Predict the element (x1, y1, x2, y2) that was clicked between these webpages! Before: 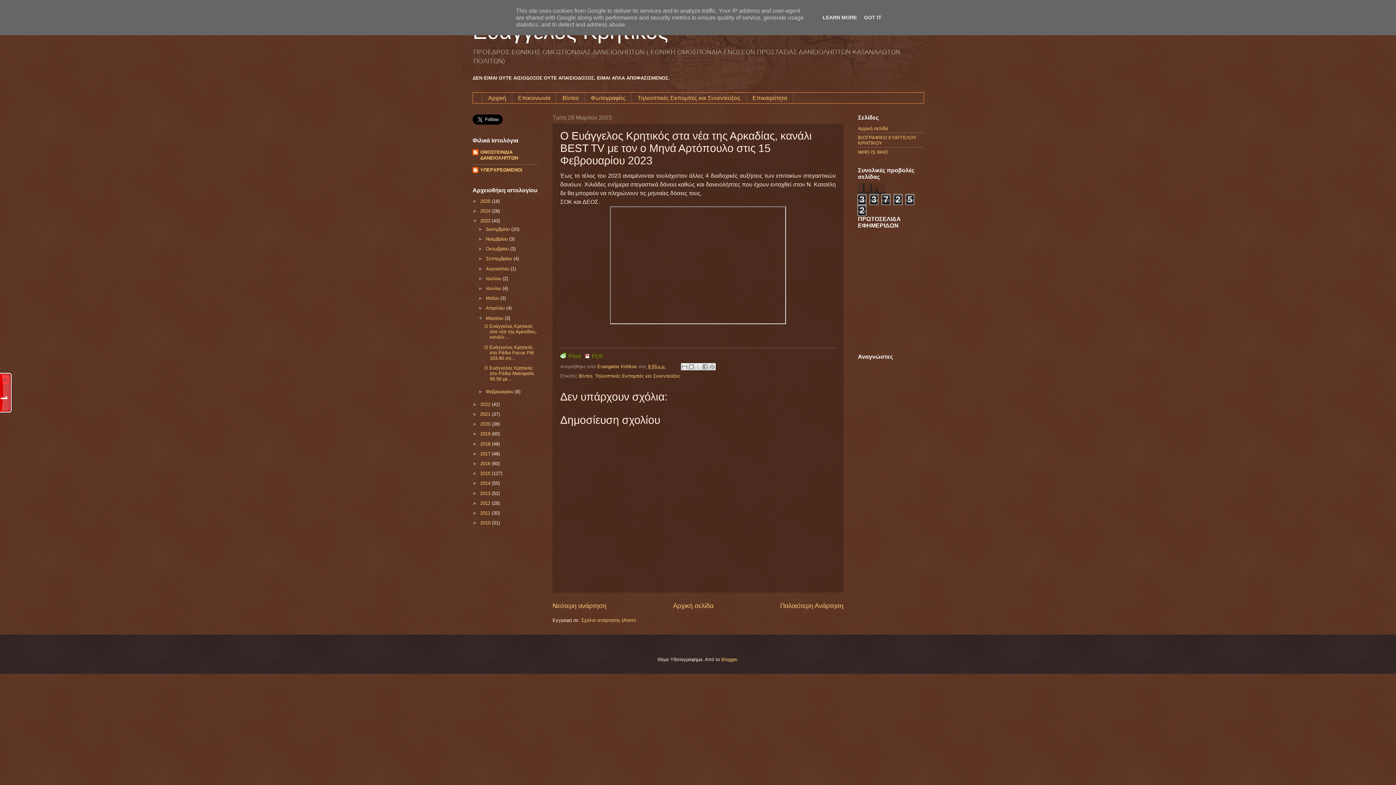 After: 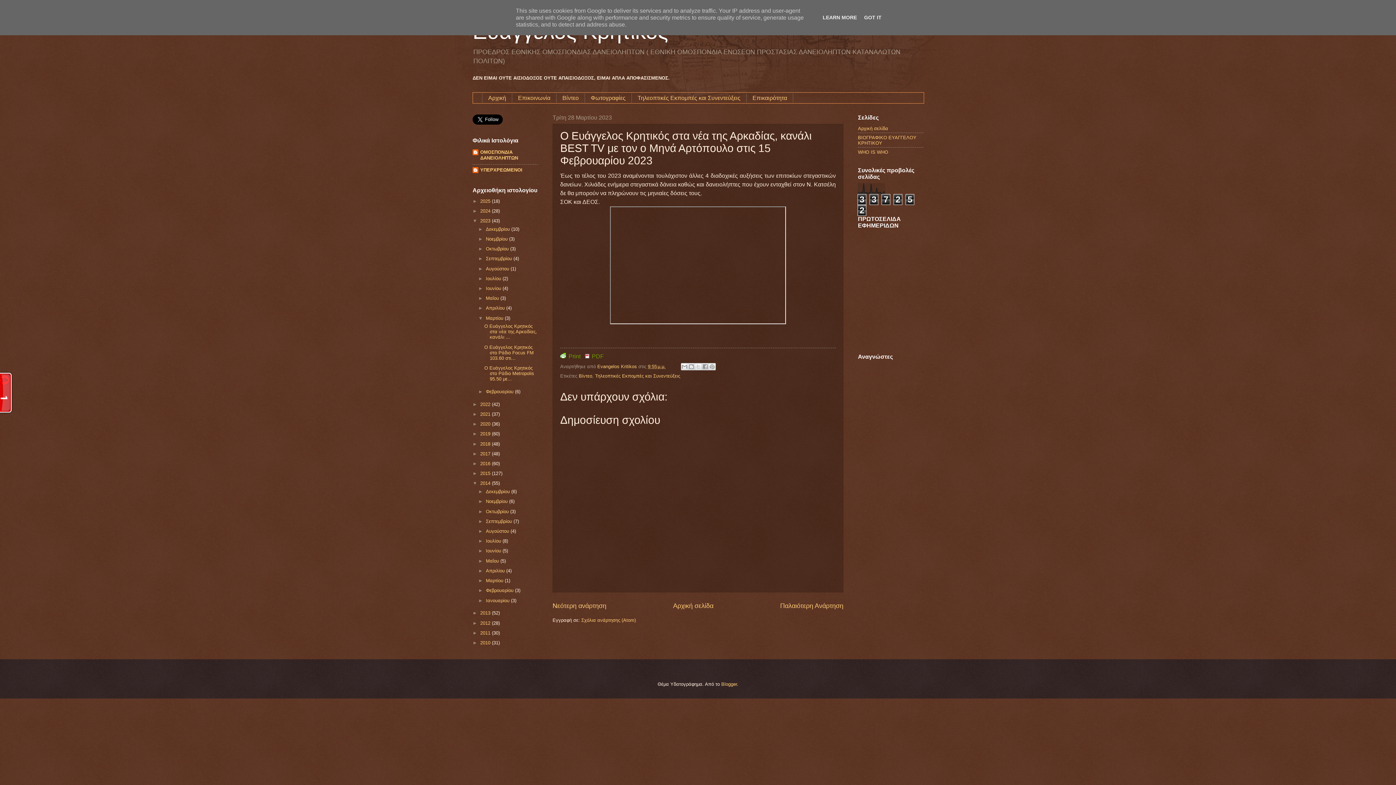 Action: bbox: (472, 480, 480, 486) label: ►  